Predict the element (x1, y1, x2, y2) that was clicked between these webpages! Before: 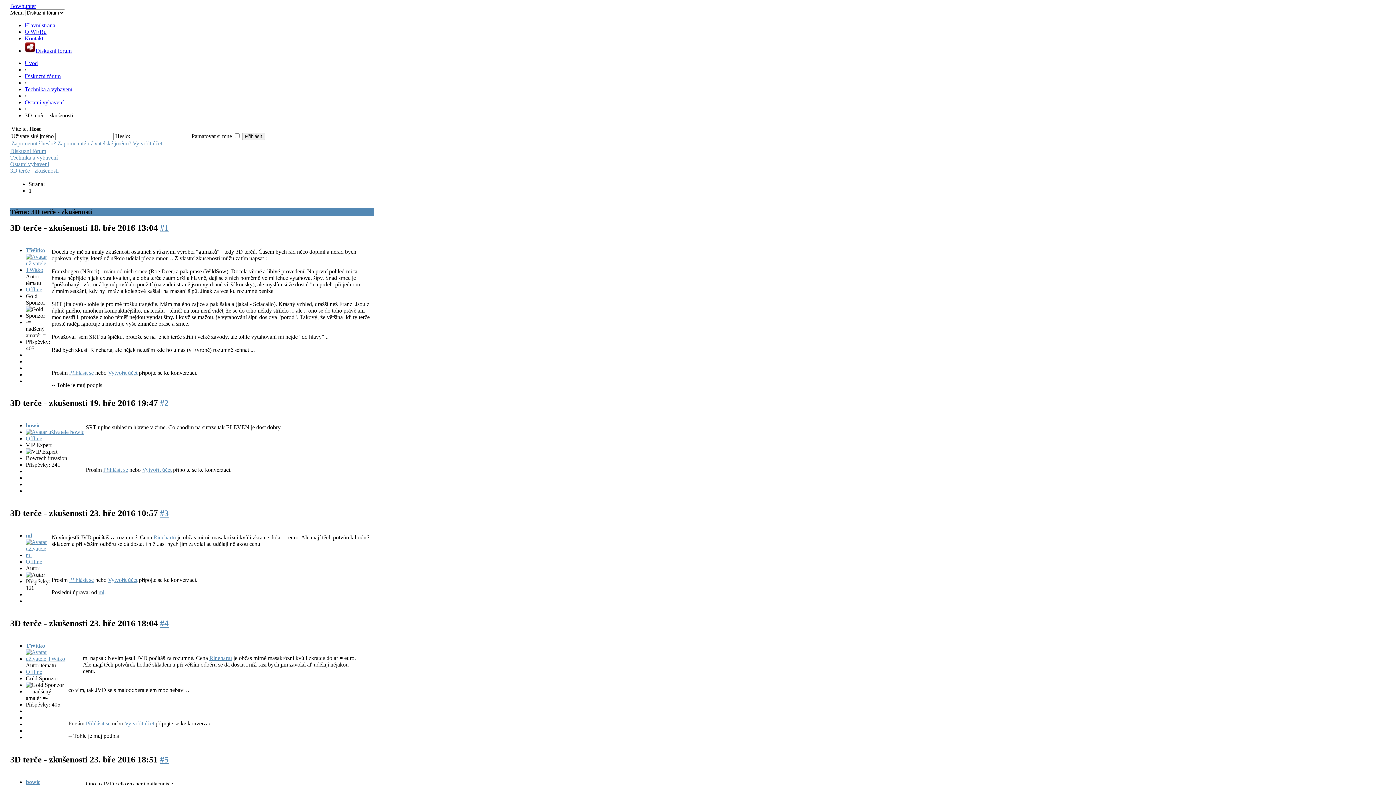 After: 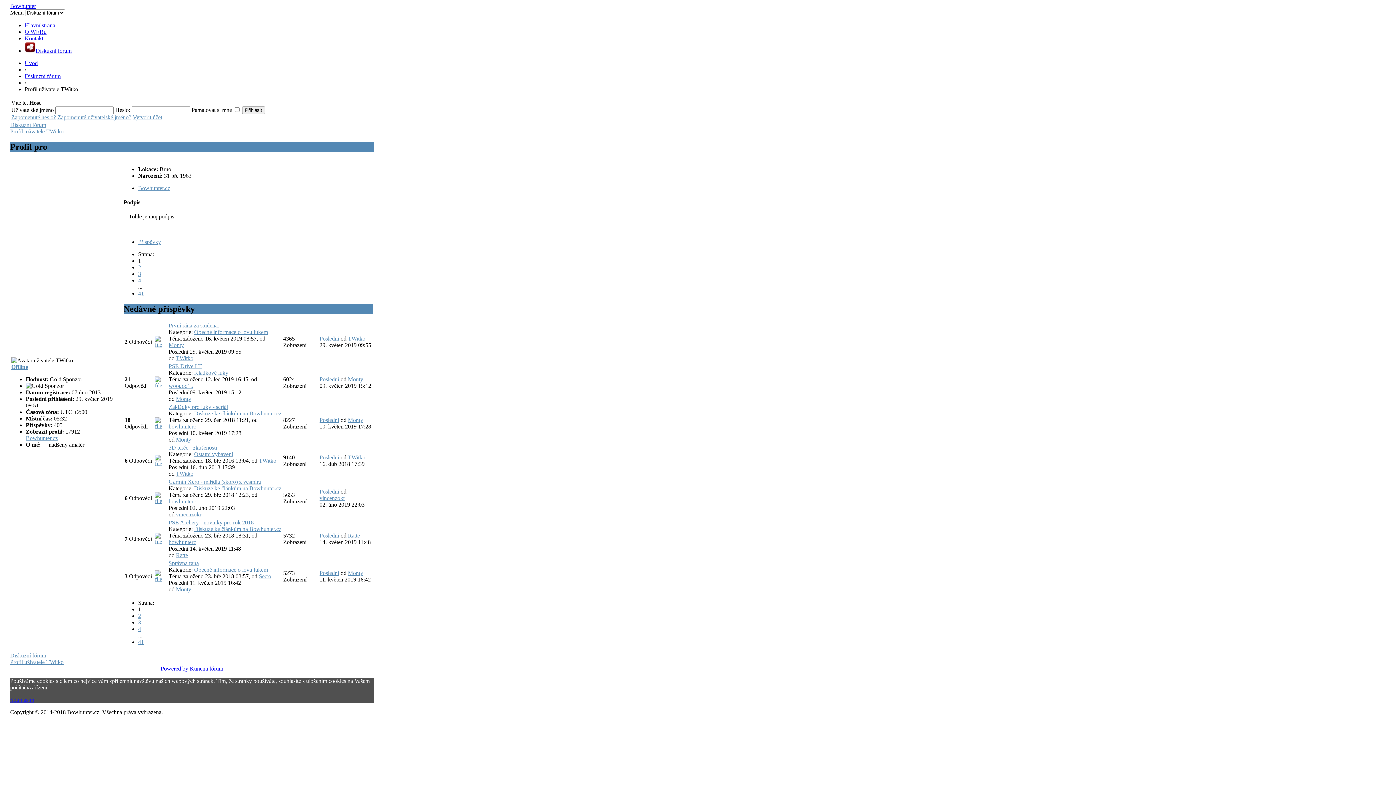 Action: bbox: (25, 642, 45, 649) label: TWitko